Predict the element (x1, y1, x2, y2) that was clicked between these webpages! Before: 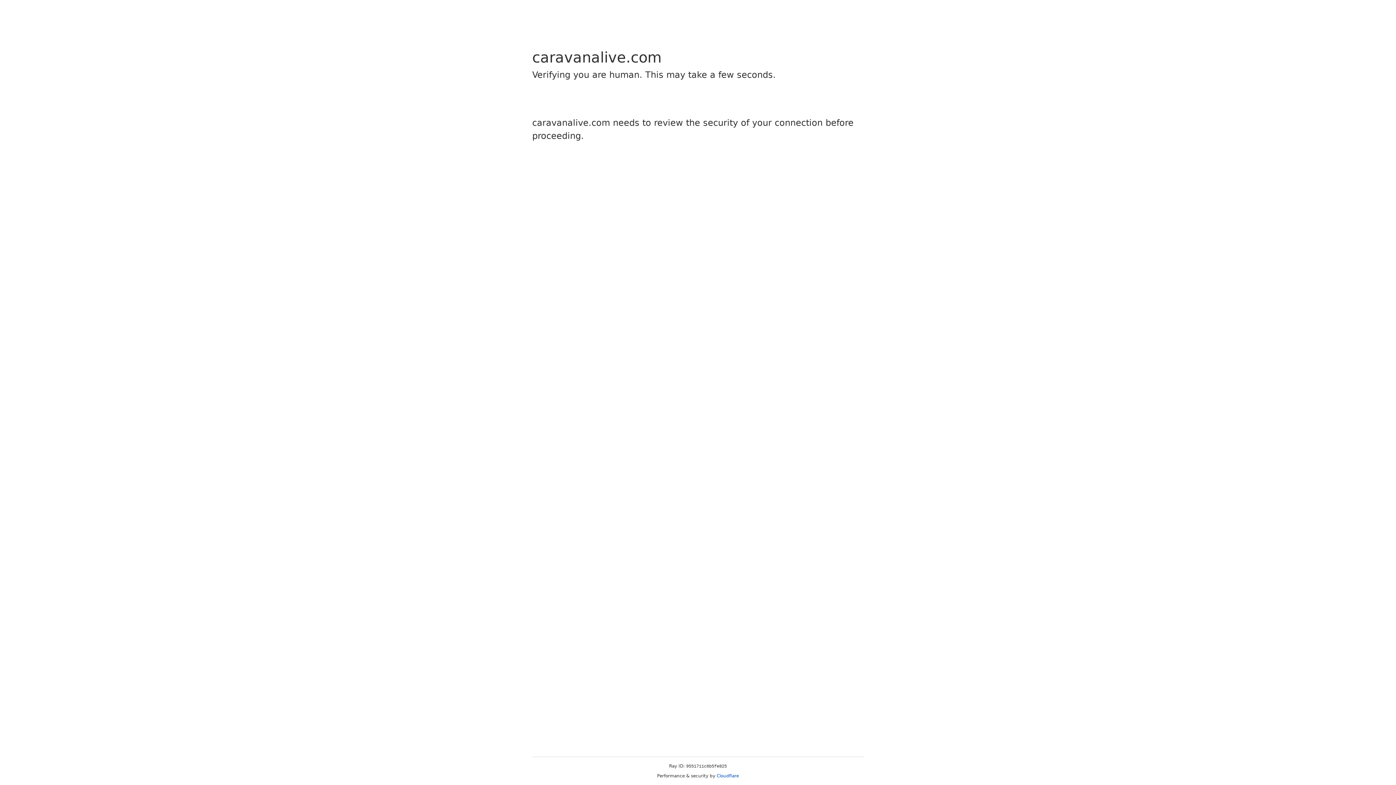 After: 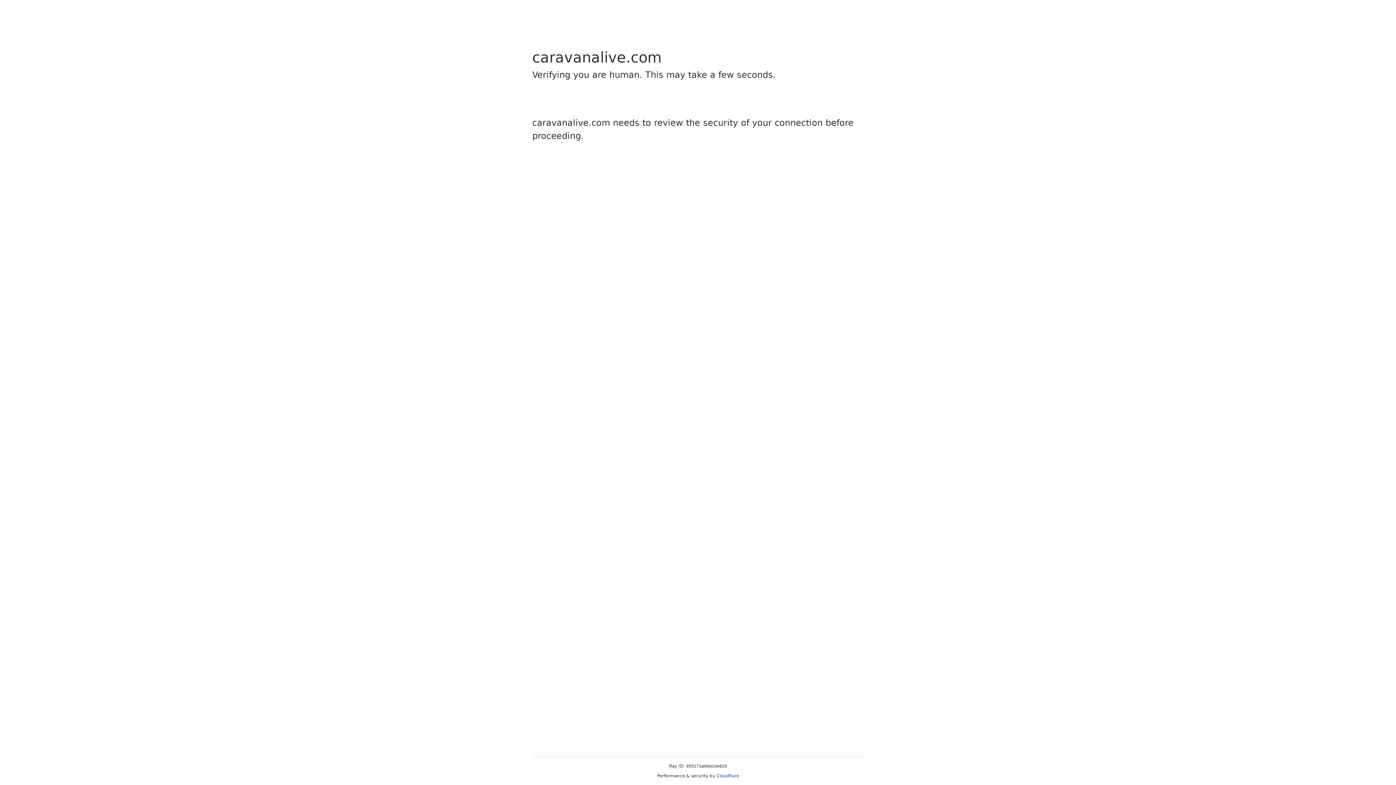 Action: bbox: (716, 773, 739, 778) label: Cloudflare